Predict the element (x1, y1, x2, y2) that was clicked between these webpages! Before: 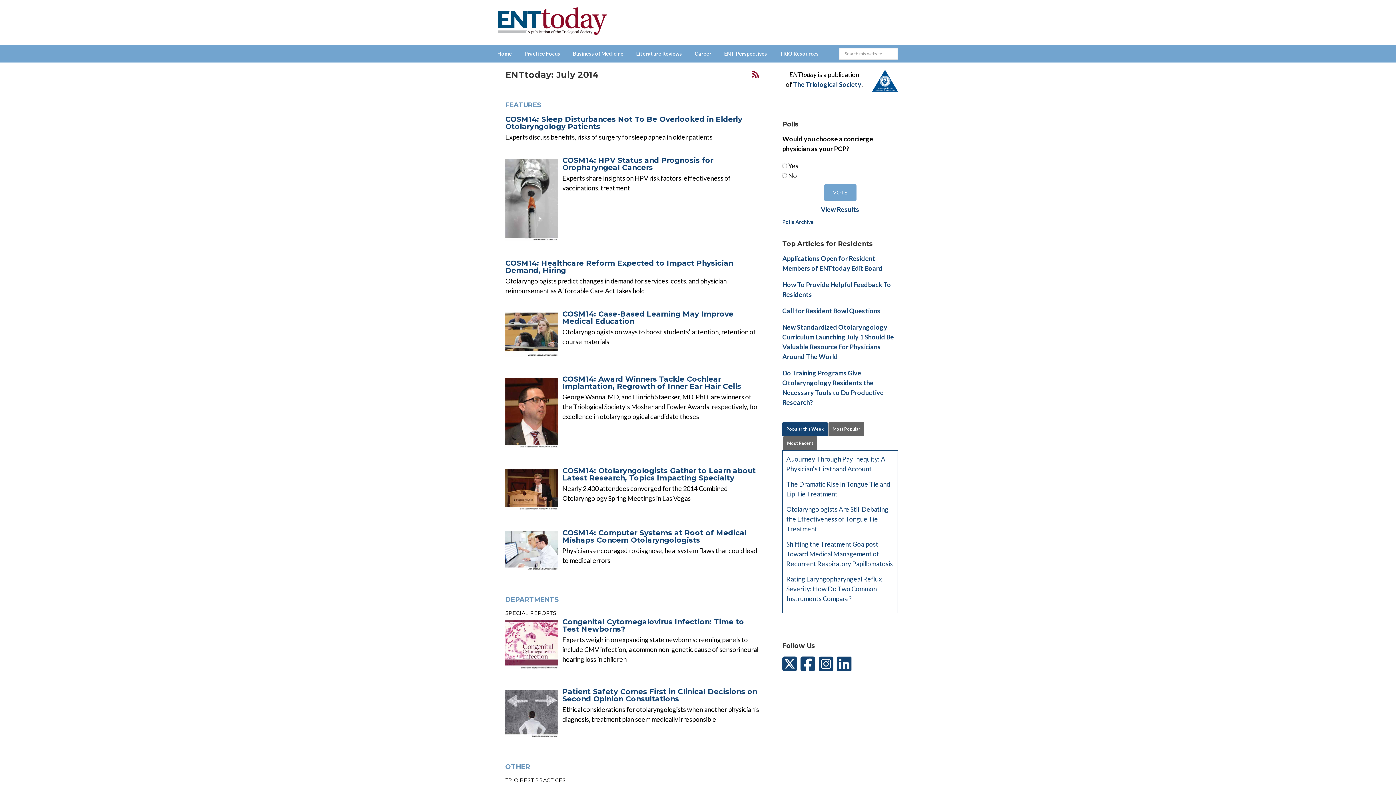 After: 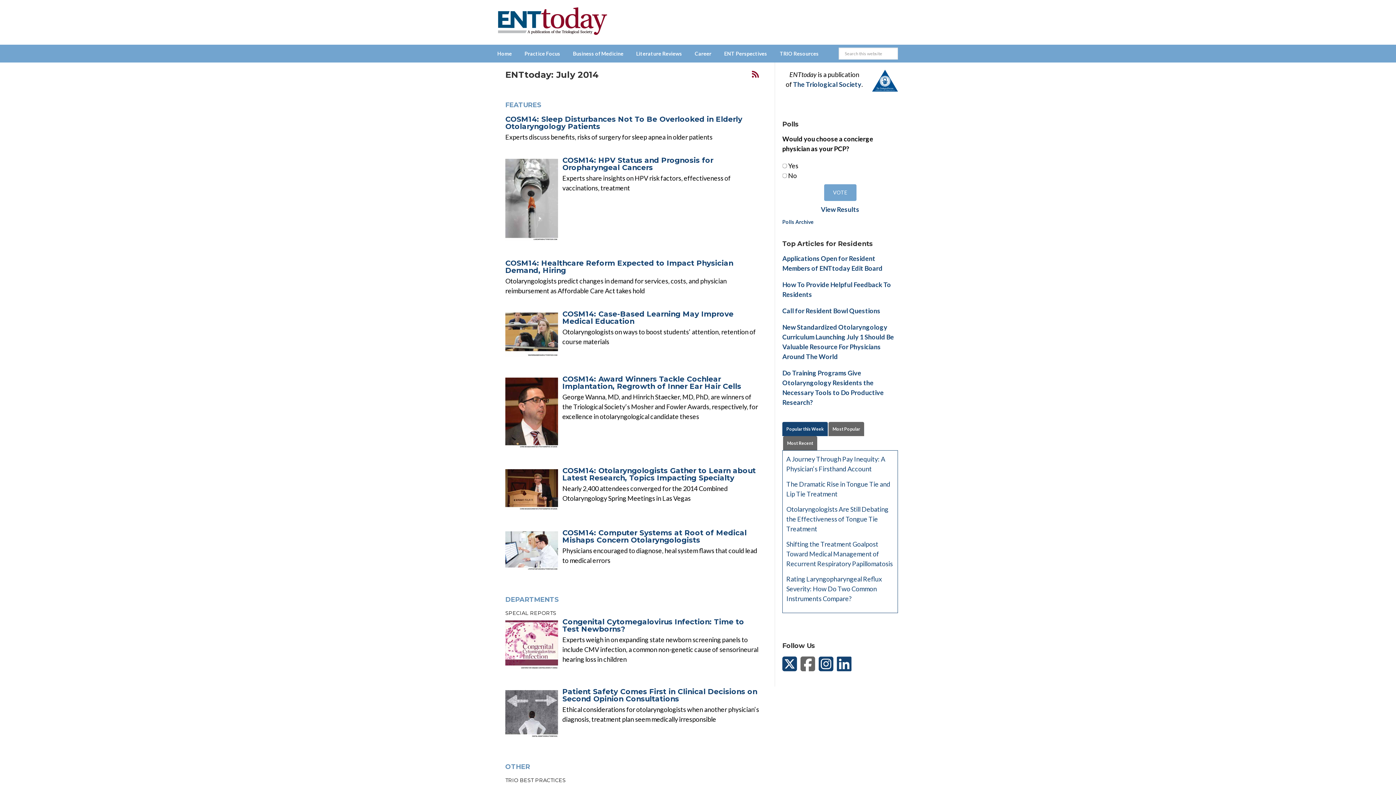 Action: bbox: (800, 664, 815, 672)